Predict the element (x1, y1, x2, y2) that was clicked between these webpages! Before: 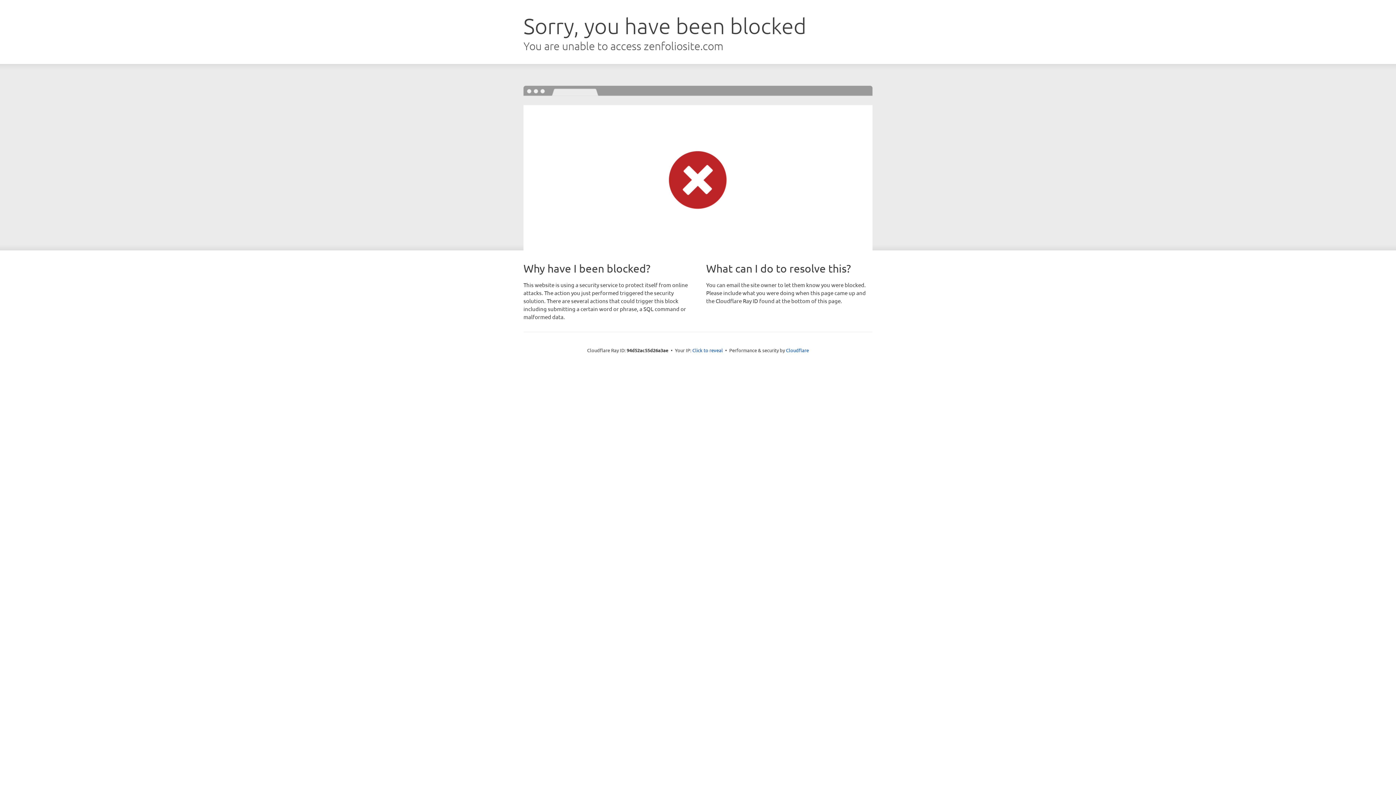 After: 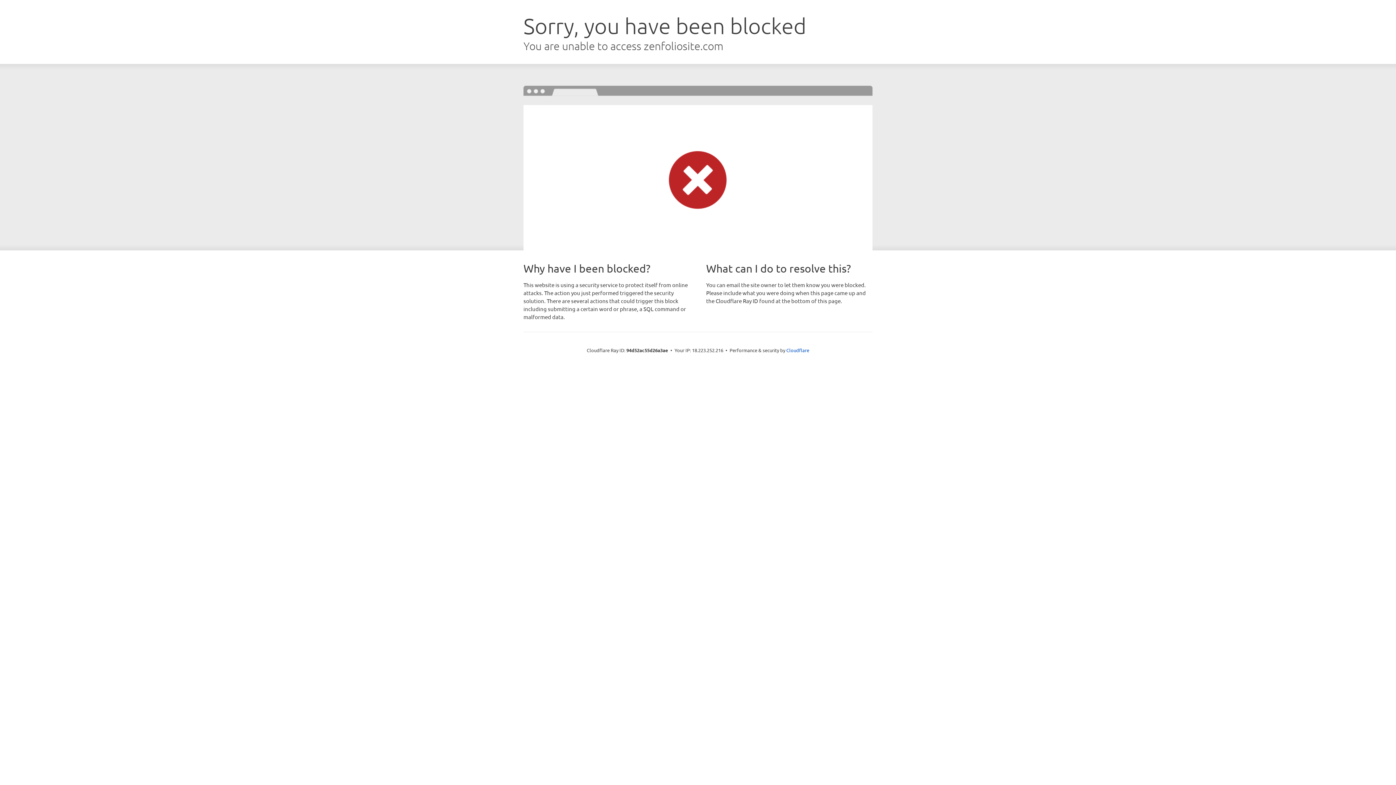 Action: bbox: (692, 346, 723, 353) label: Click to reveal